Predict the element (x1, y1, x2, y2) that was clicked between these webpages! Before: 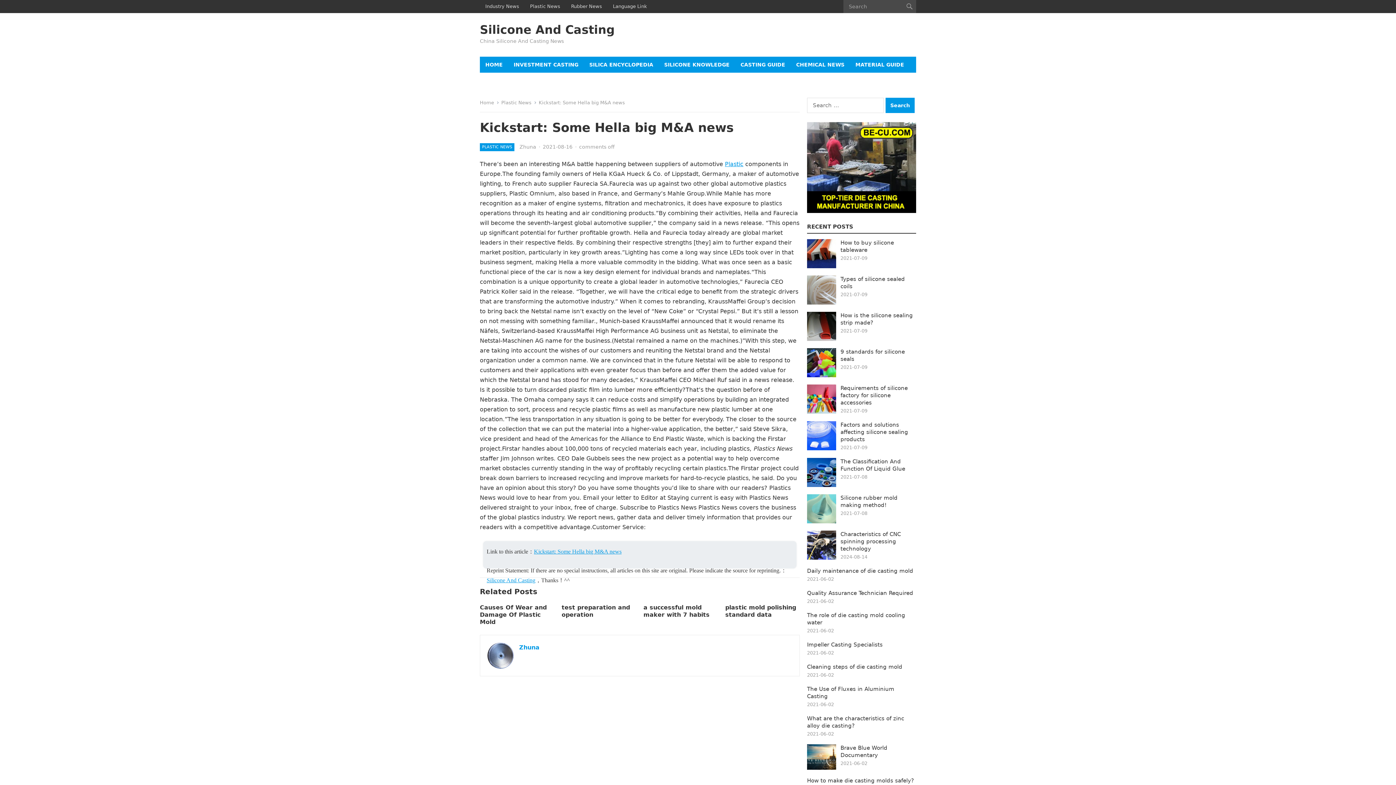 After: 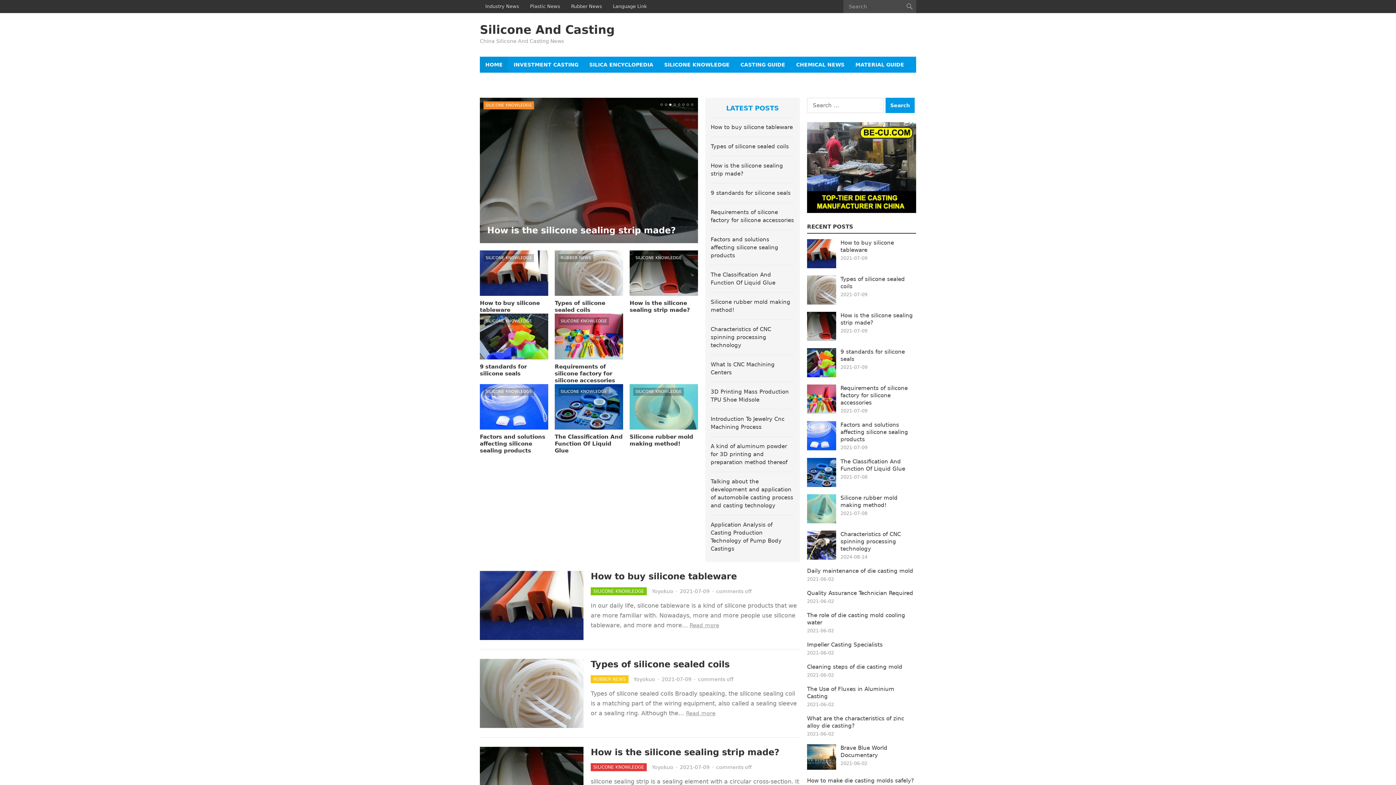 Action: bbox: (486, 577, 535, 583) label: Silicone And Casting